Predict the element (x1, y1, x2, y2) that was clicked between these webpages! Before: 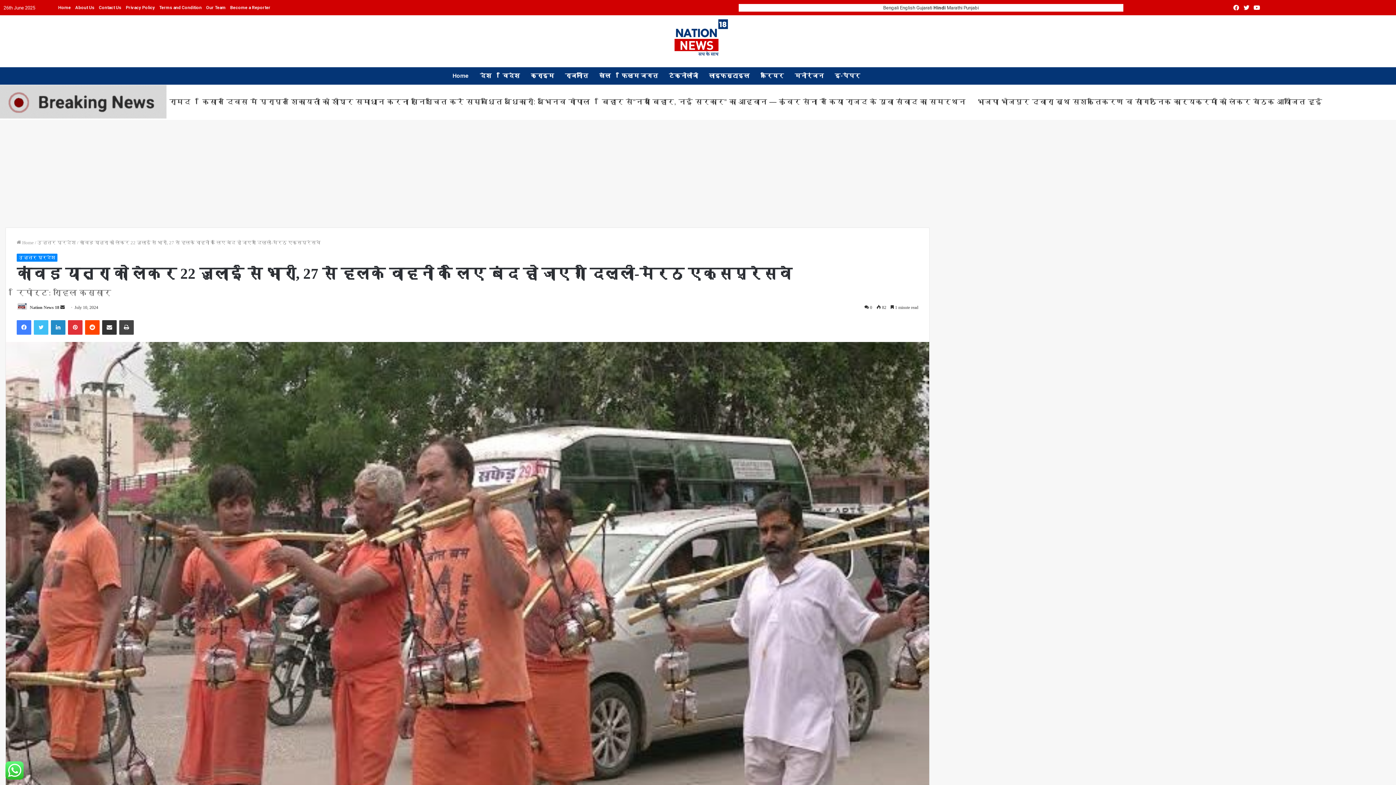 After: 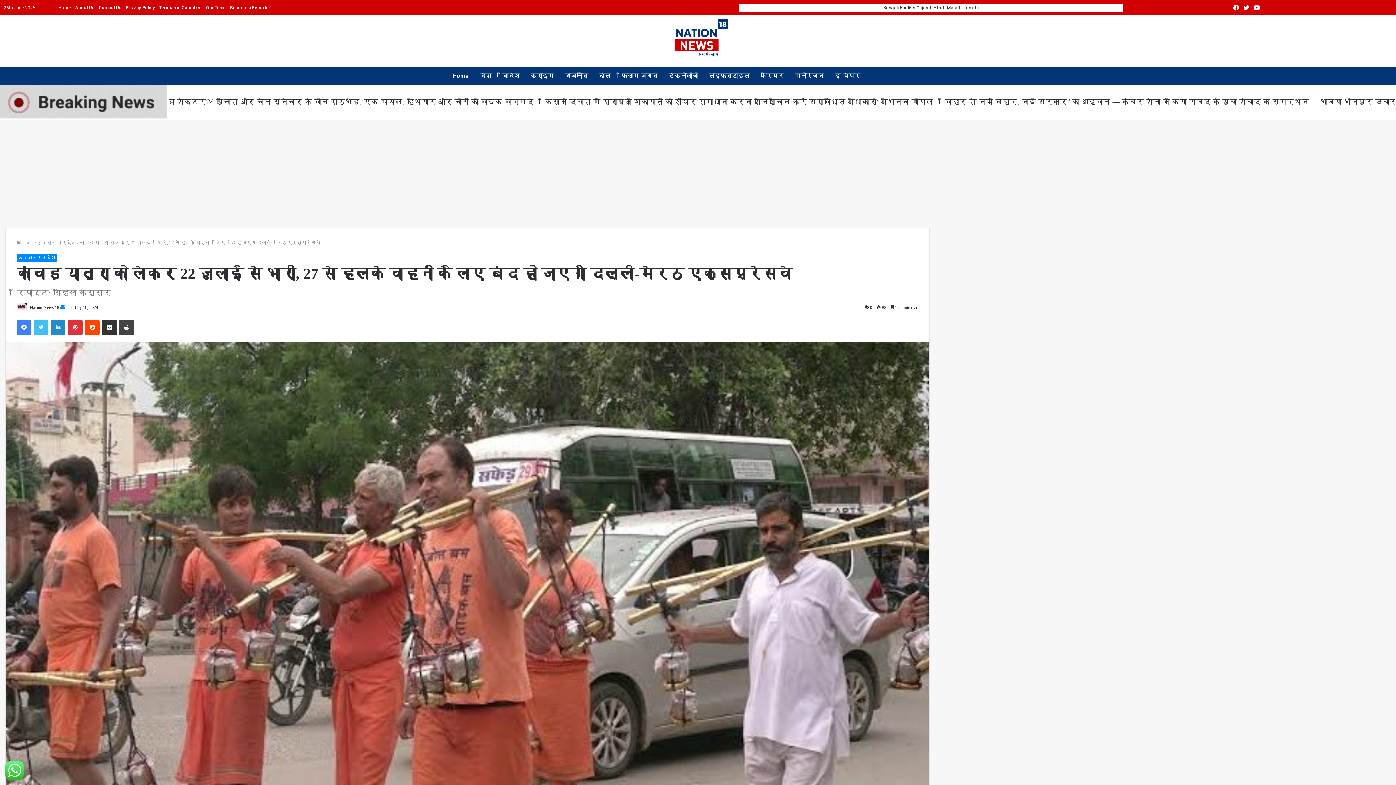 Action: label: Send an email bbox: (60, 304, 64, 310)